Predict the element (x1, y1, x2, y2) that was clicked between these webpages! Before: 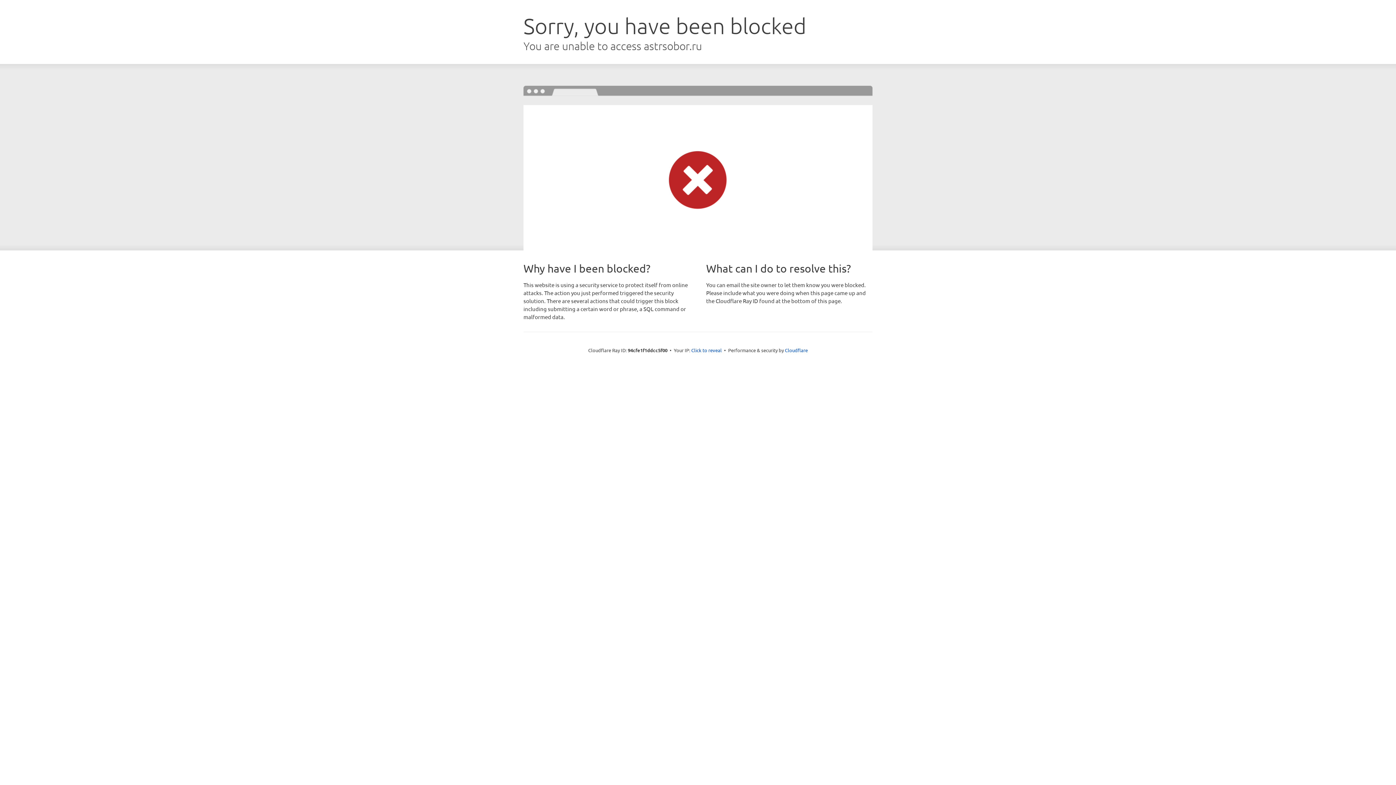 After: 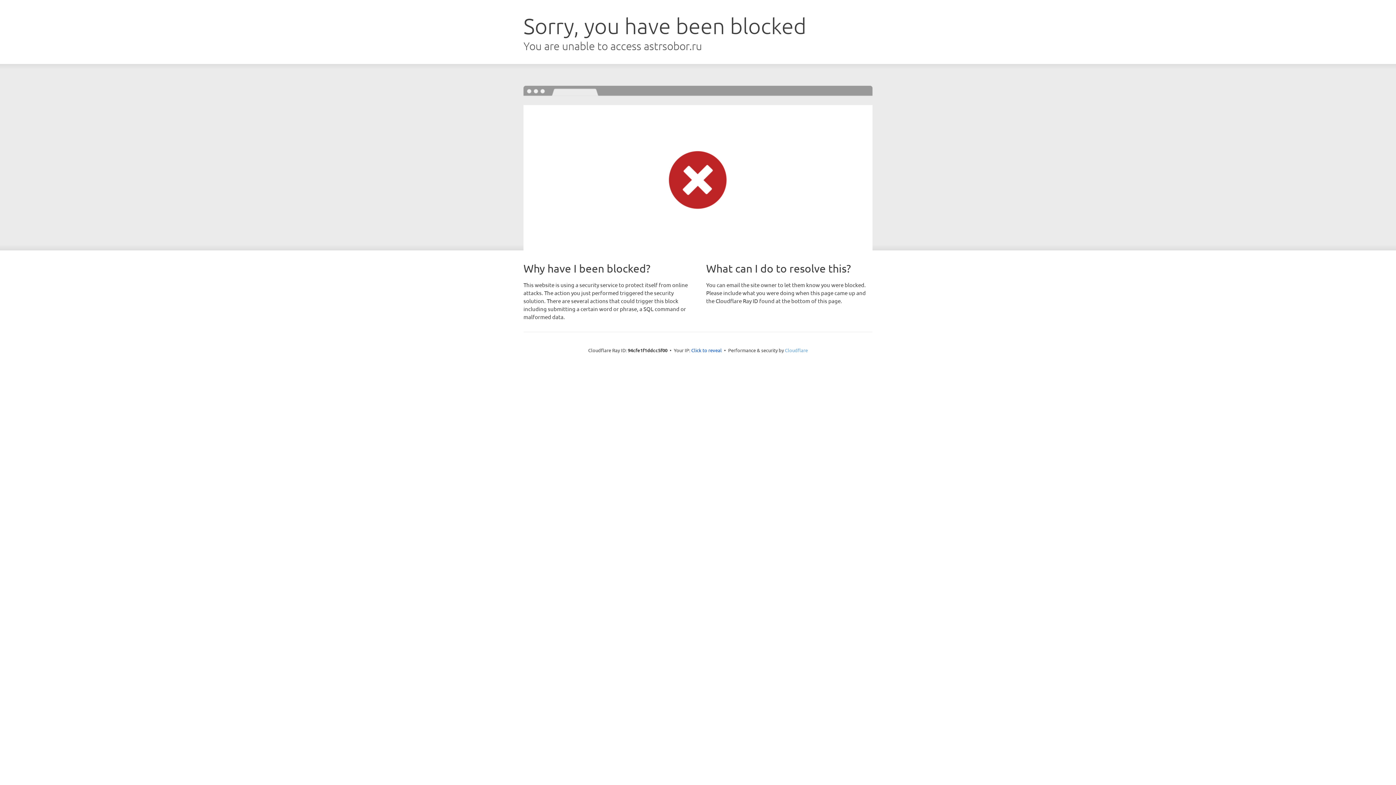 Action: label: Cloudflare bbox: (785, 347, 808, 353)